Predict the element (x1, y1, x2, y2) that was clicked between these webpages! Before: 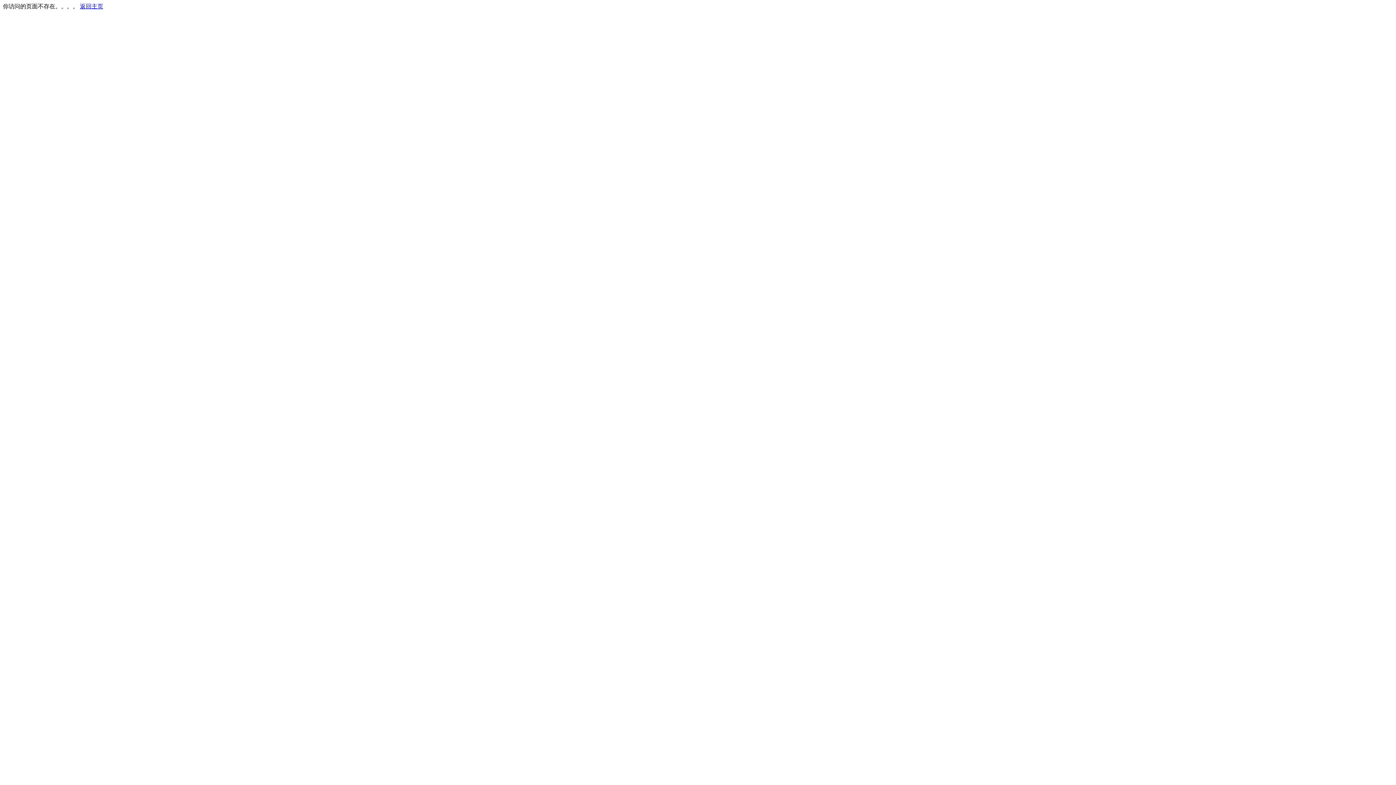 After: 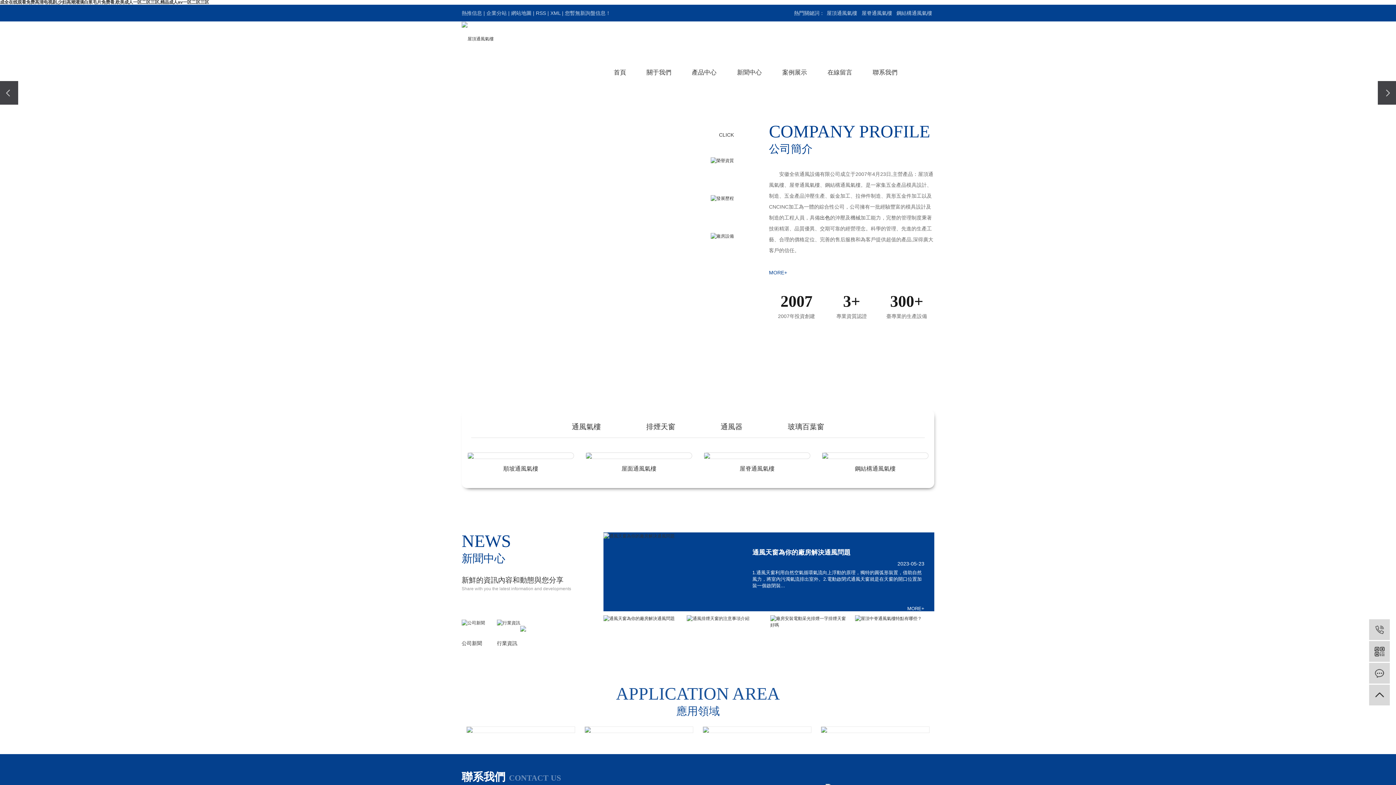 Action: bbox: (80, 3, 103, 9) label: 返回主页